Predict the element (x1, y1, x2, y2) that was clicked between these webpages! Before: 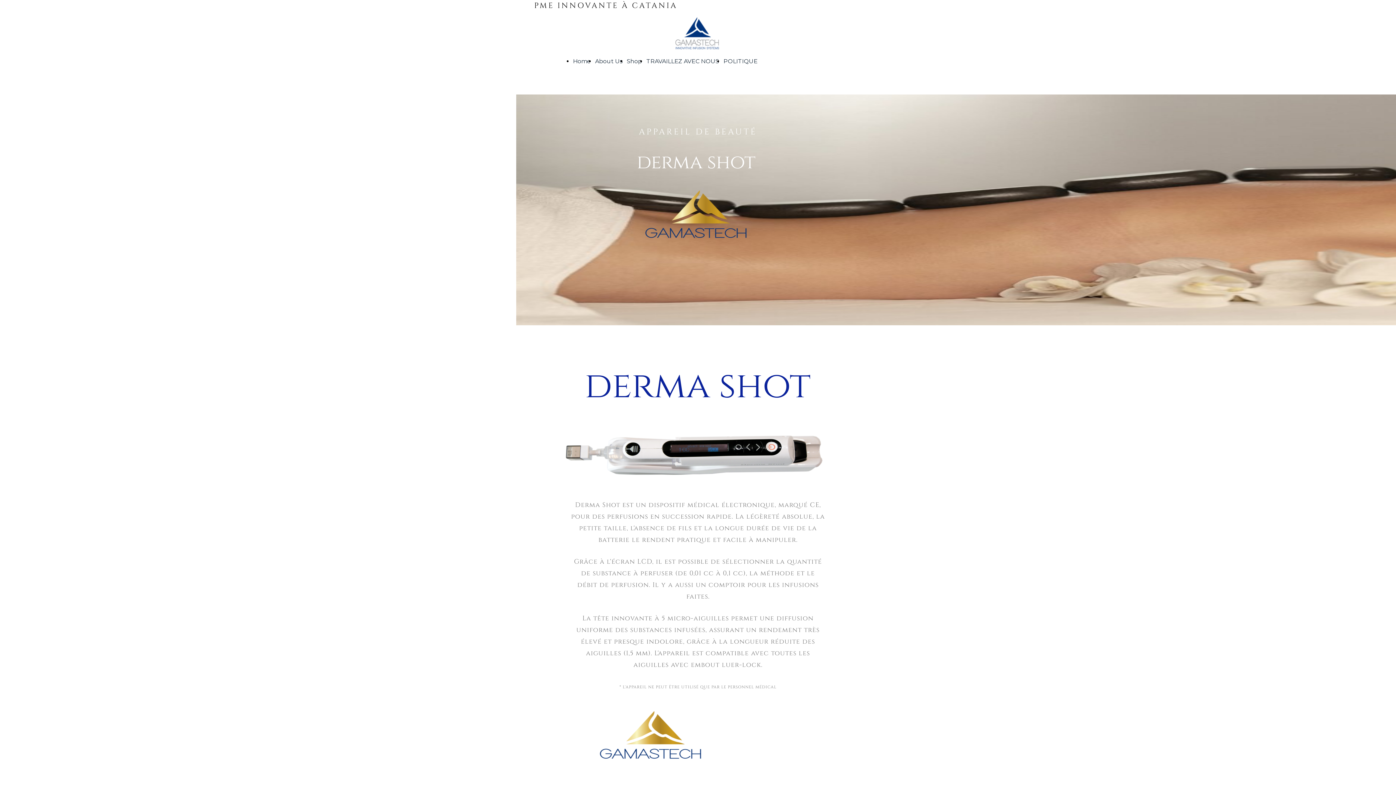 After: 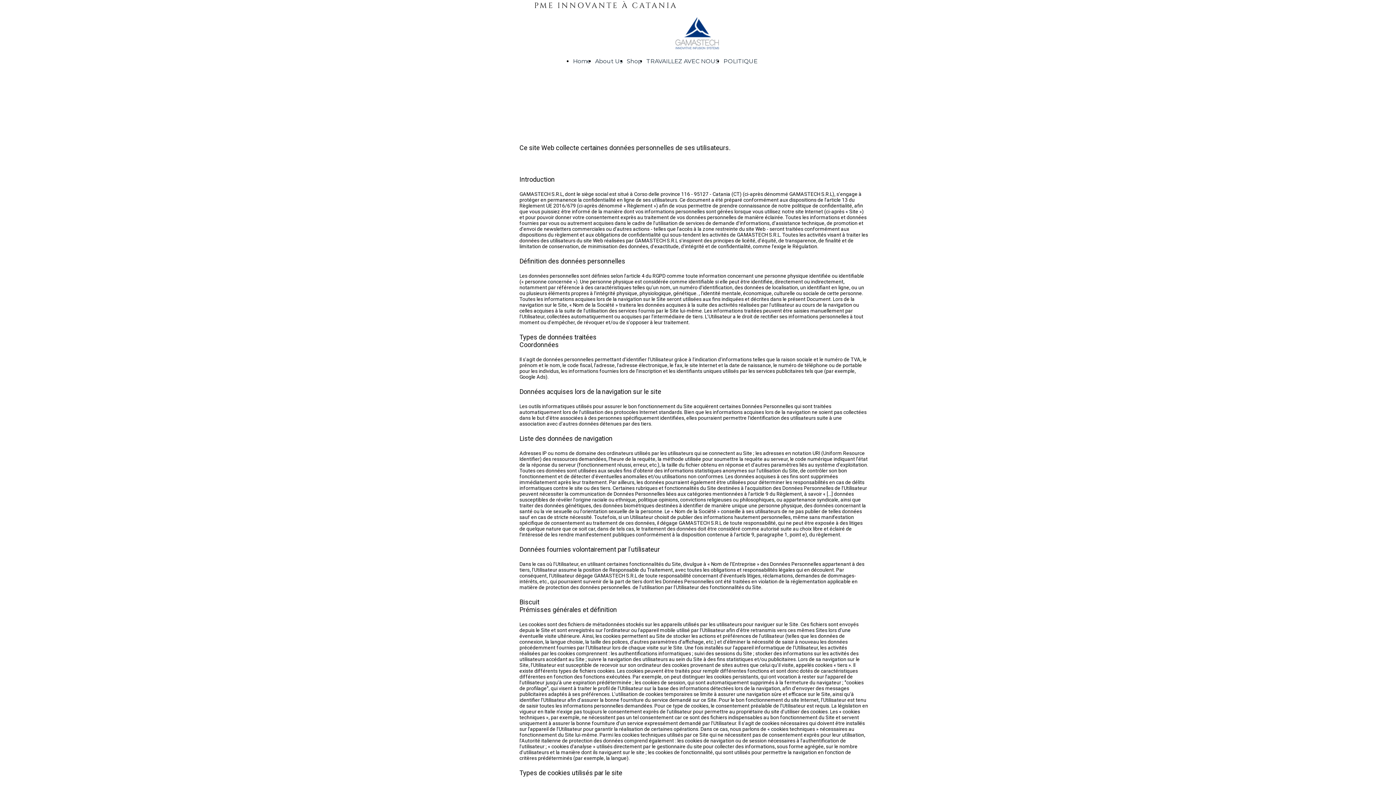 Action: bbox: (723, 57, 757, 64) label: POLITIQUE